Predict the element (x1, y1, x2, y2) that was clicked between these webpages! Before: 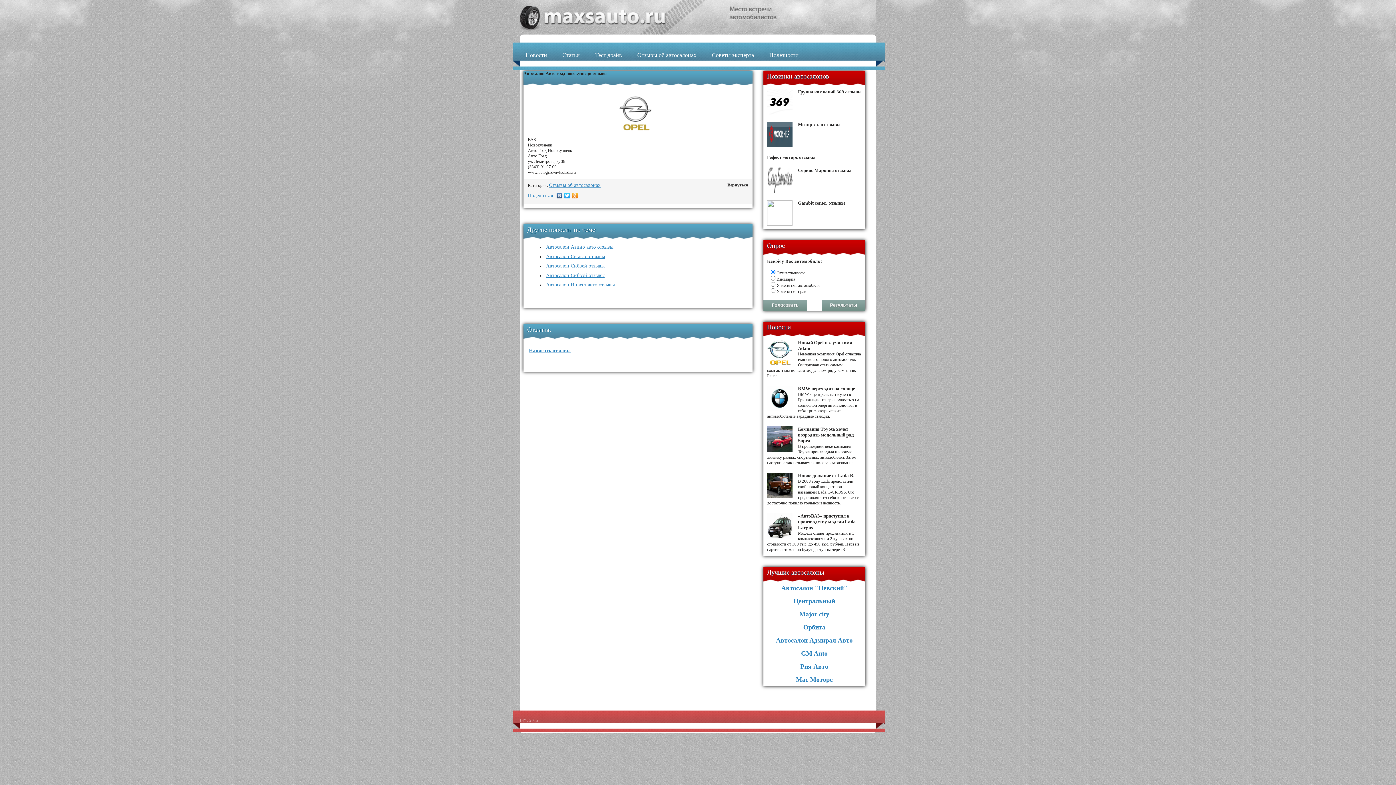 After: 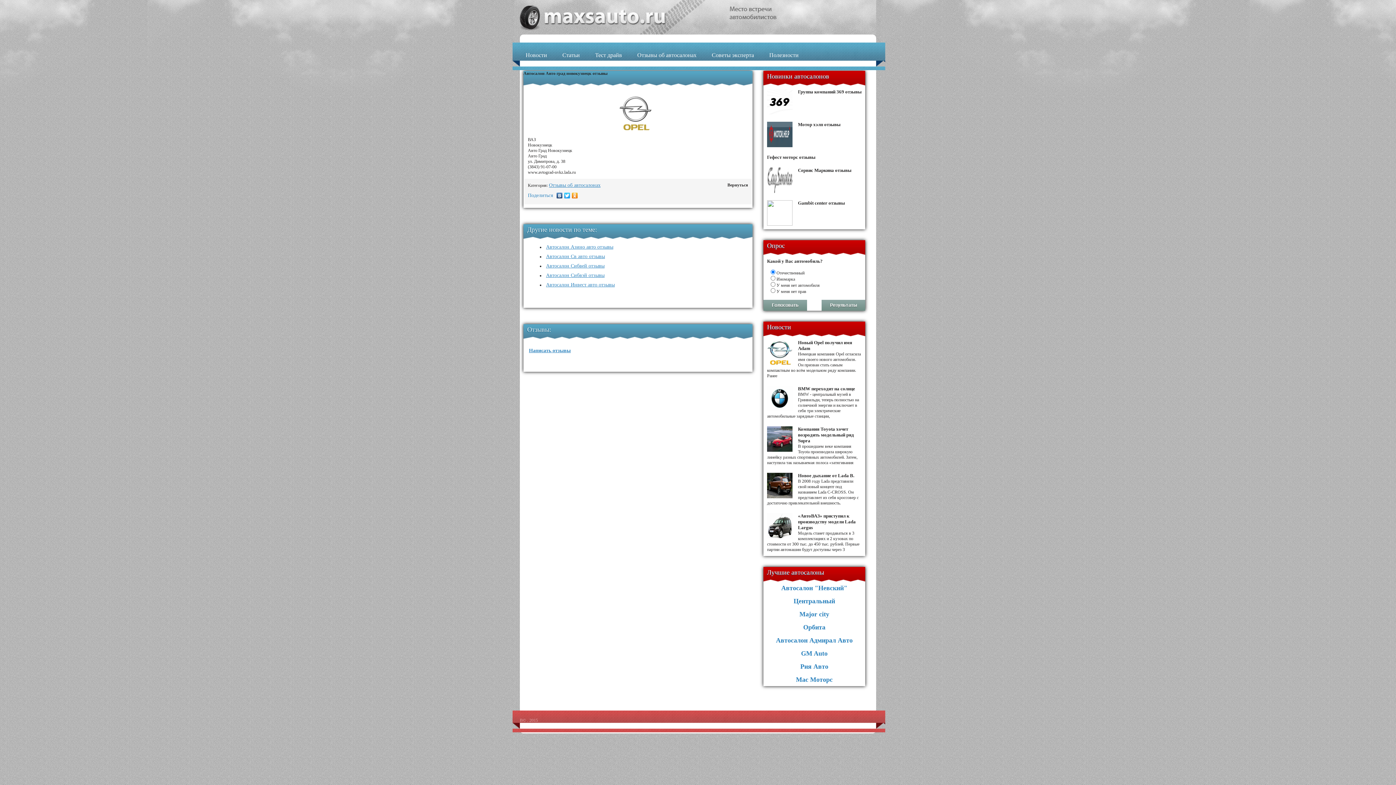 Action: bbox: (563, 190, 571, 200)